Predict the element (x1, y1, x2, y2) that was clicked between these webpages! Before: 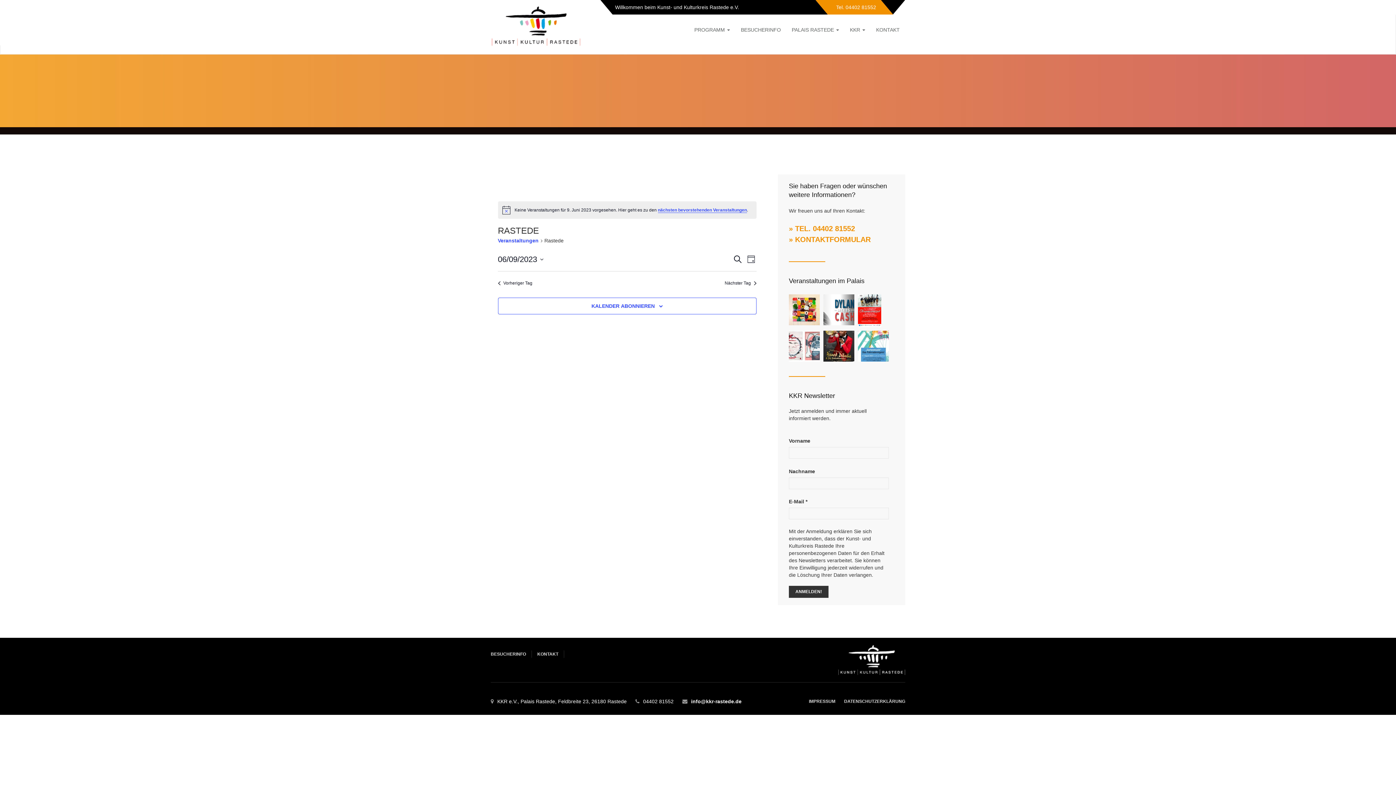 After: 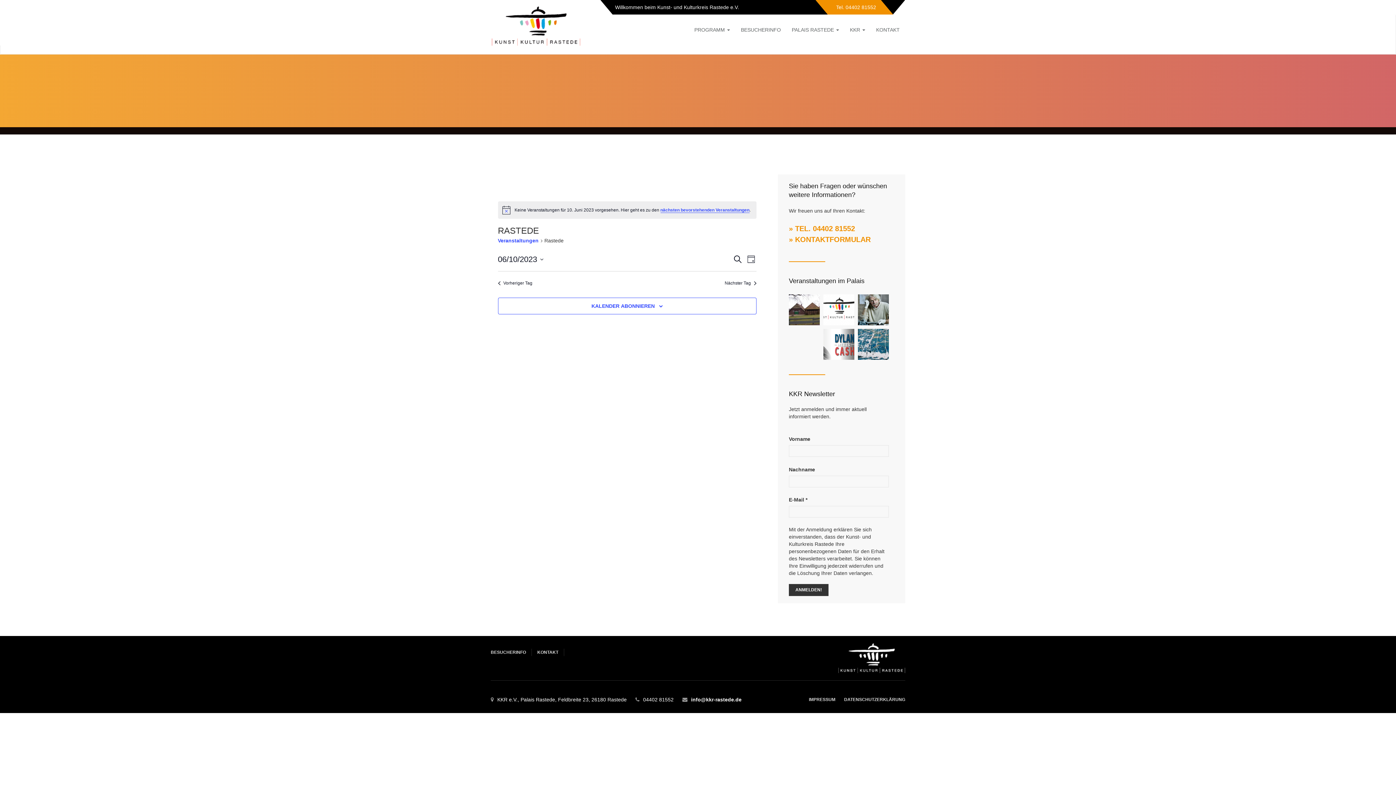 Action: label: Nächster Tag bbox: (724, 280, 756, 286)